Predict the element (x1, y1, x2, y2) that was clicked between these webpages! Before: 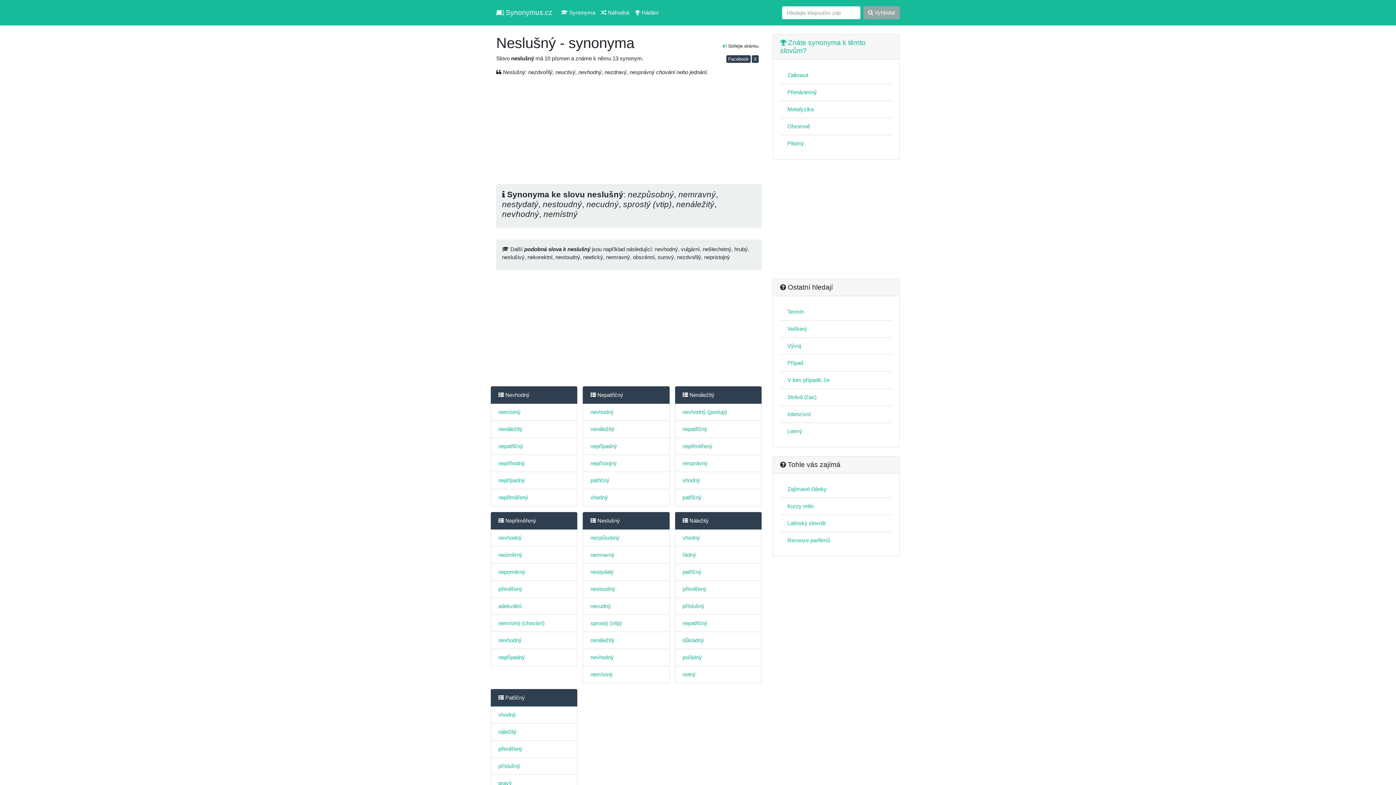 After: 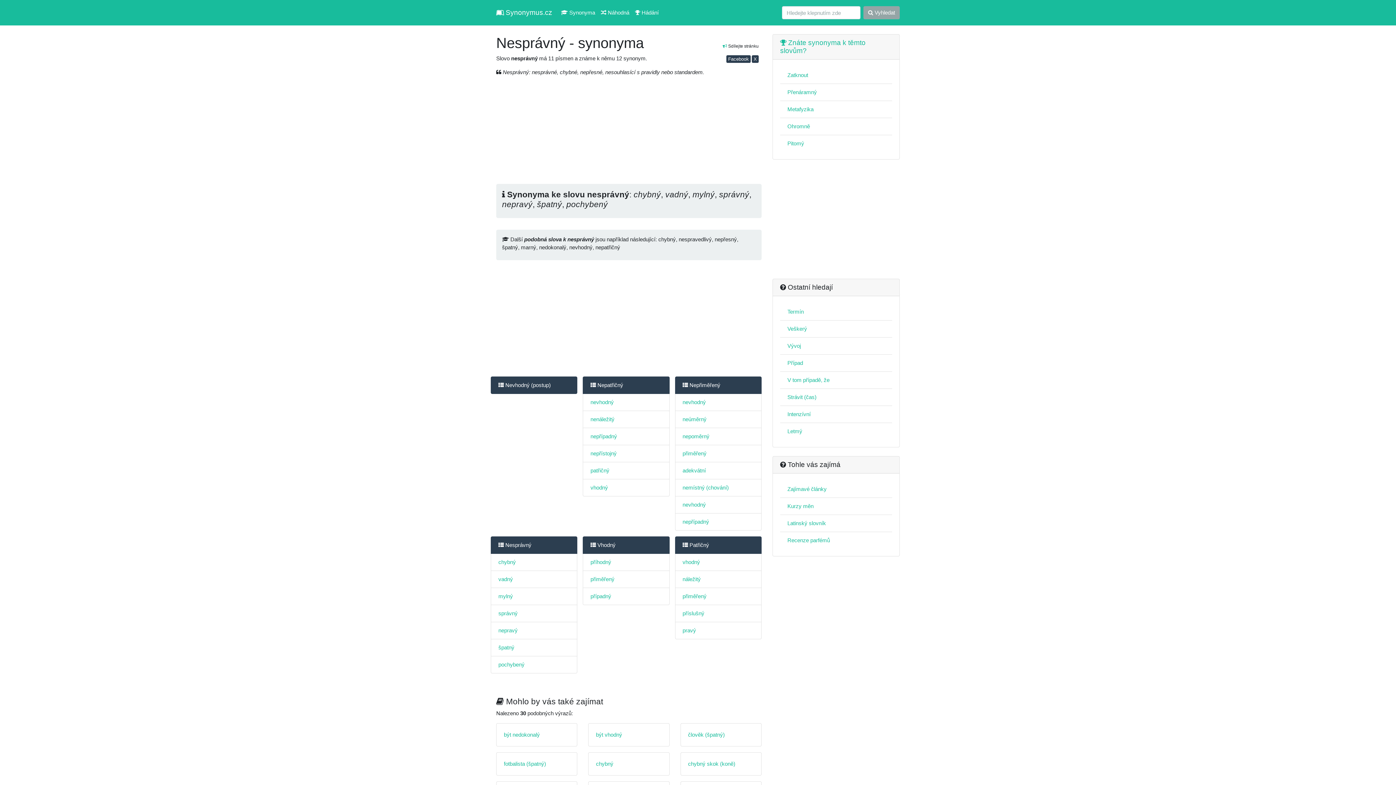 Action: bbox: (682, 460, 707, 466) label: nesprávný